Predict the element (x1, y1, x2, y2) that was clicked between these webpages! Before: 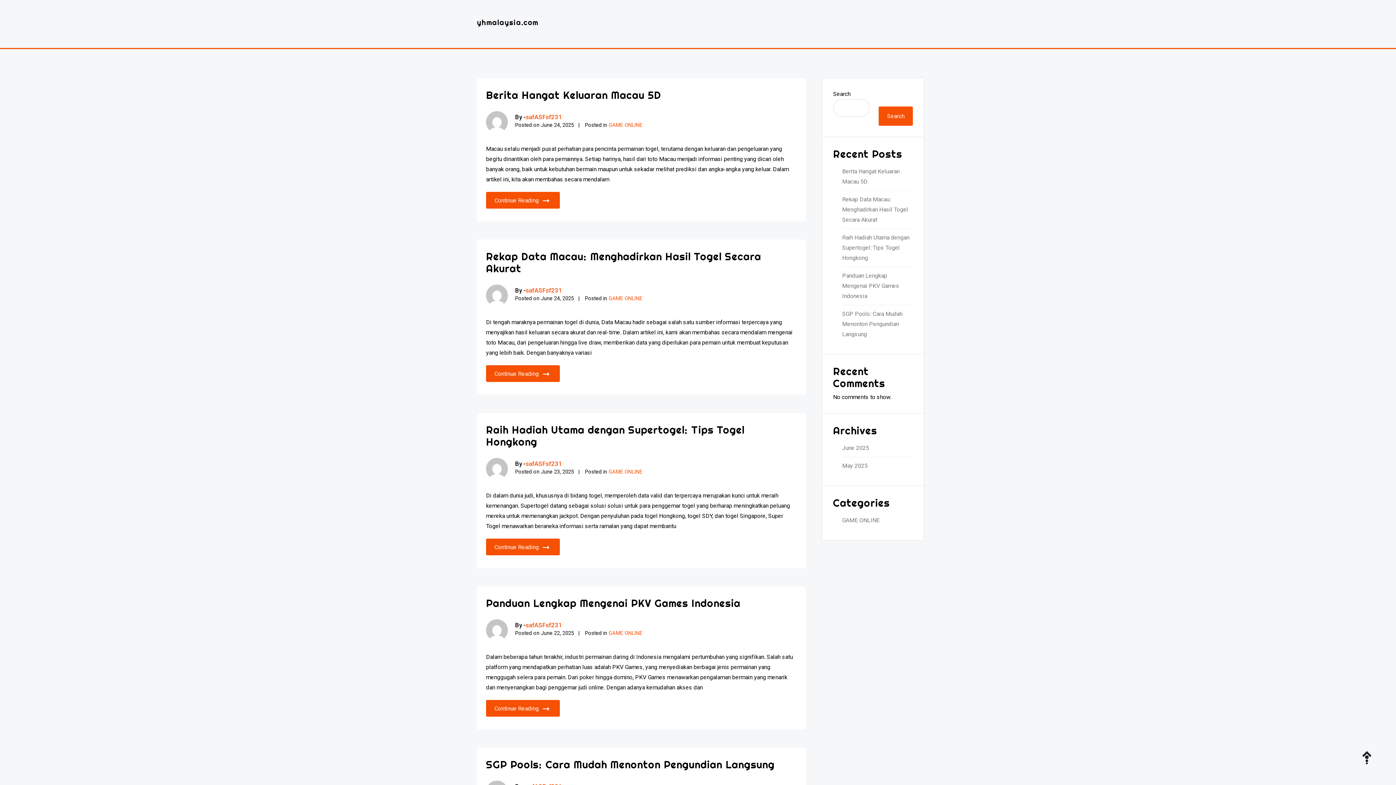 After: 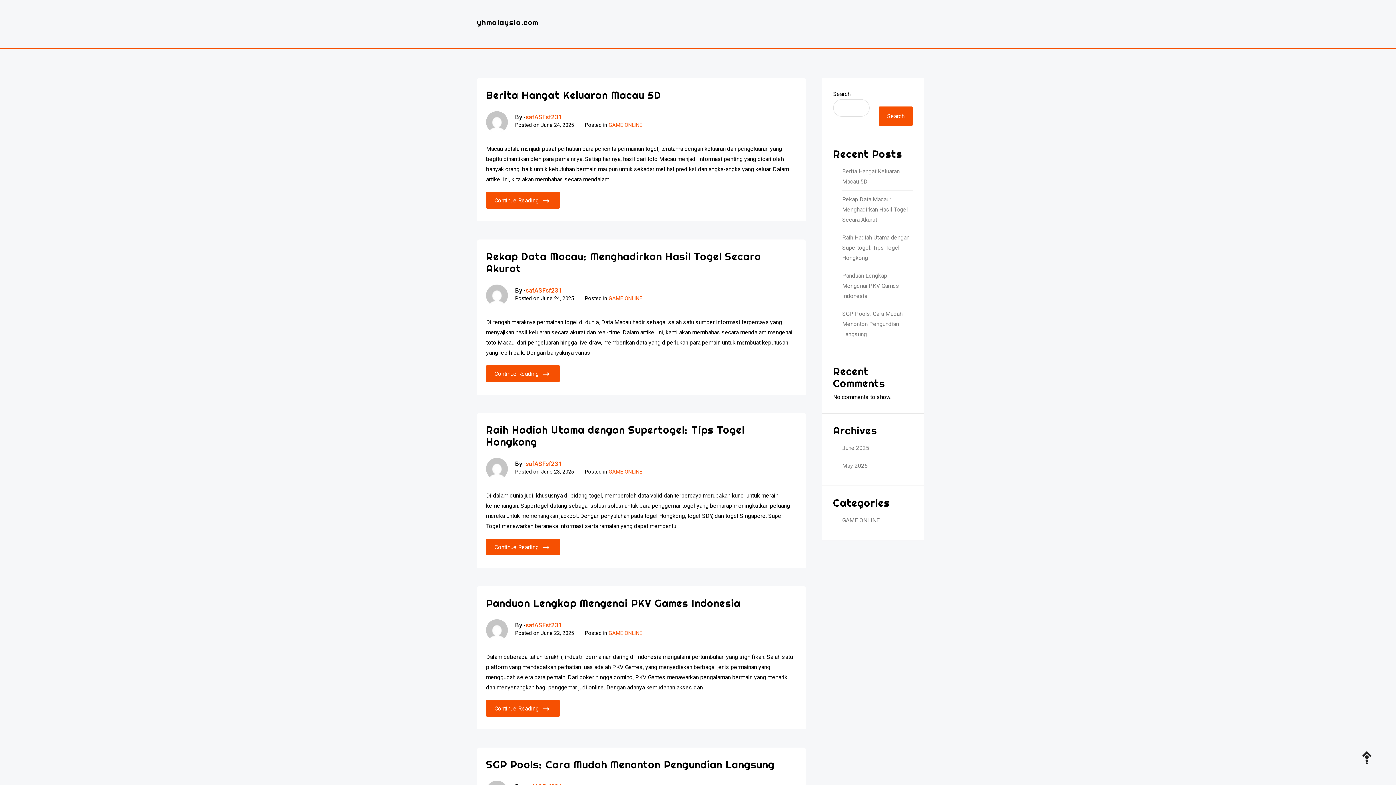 Action: bbox: (477, 17, 538, 26) label: yhmalaysia.com